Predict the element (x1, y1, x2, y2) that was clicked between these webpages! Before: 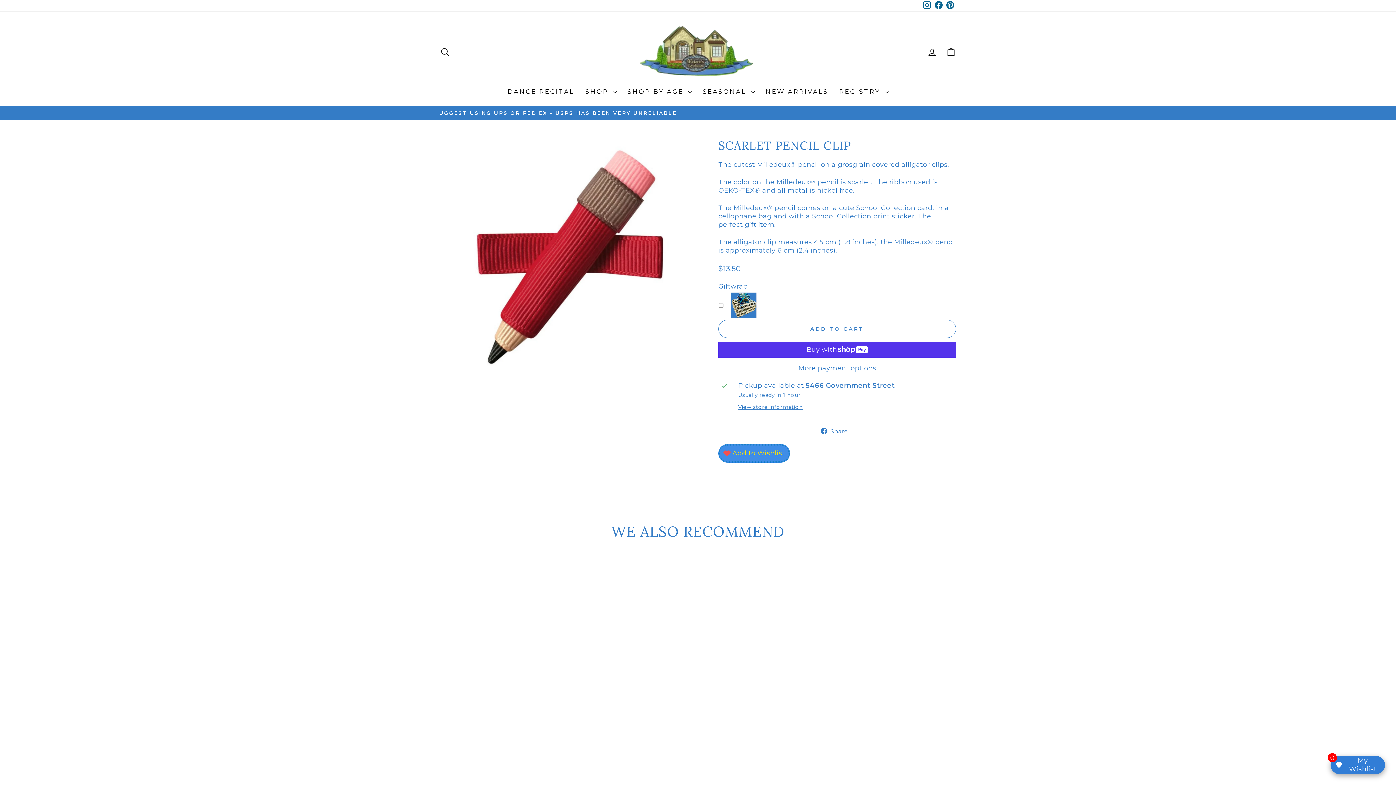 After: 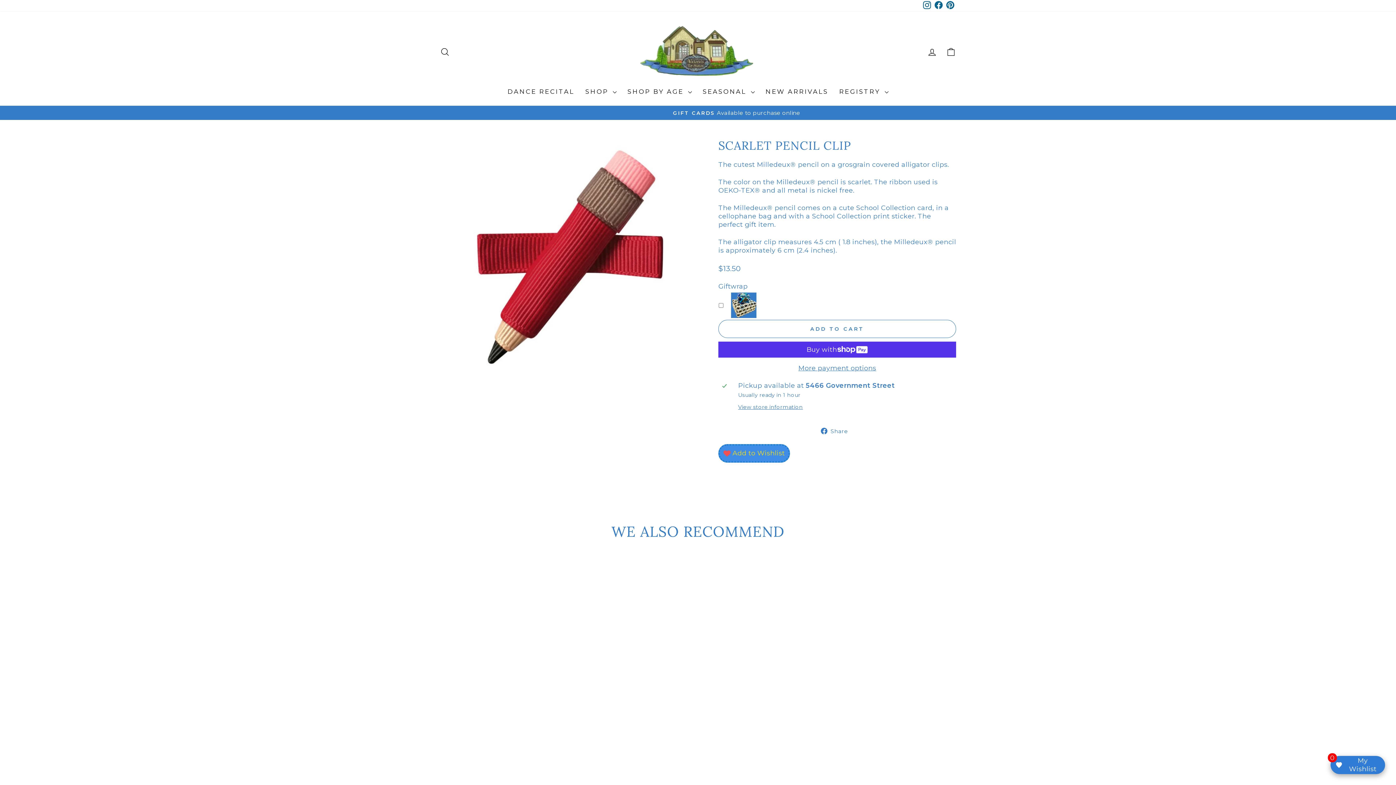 Action: label: Instagram bbox: (921, 0, 933, 11)